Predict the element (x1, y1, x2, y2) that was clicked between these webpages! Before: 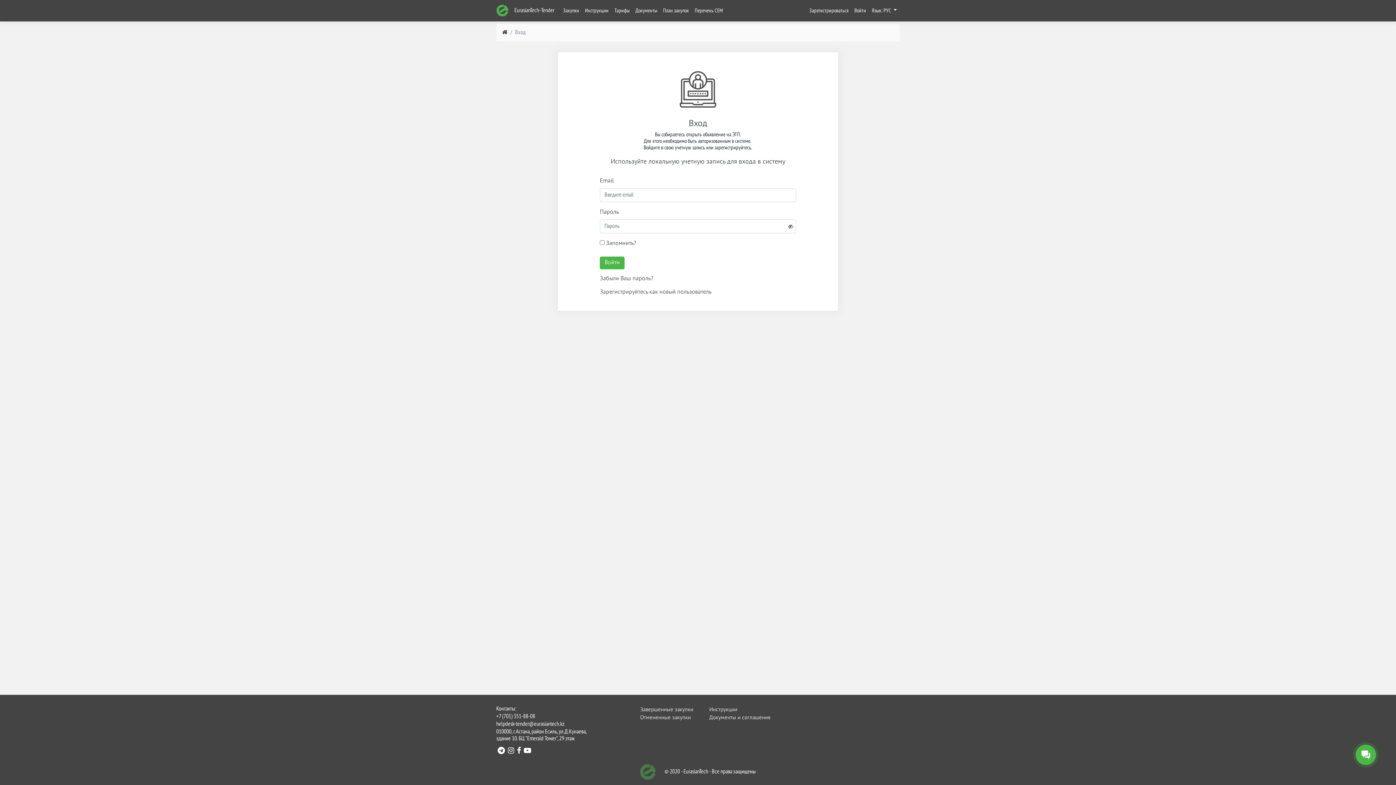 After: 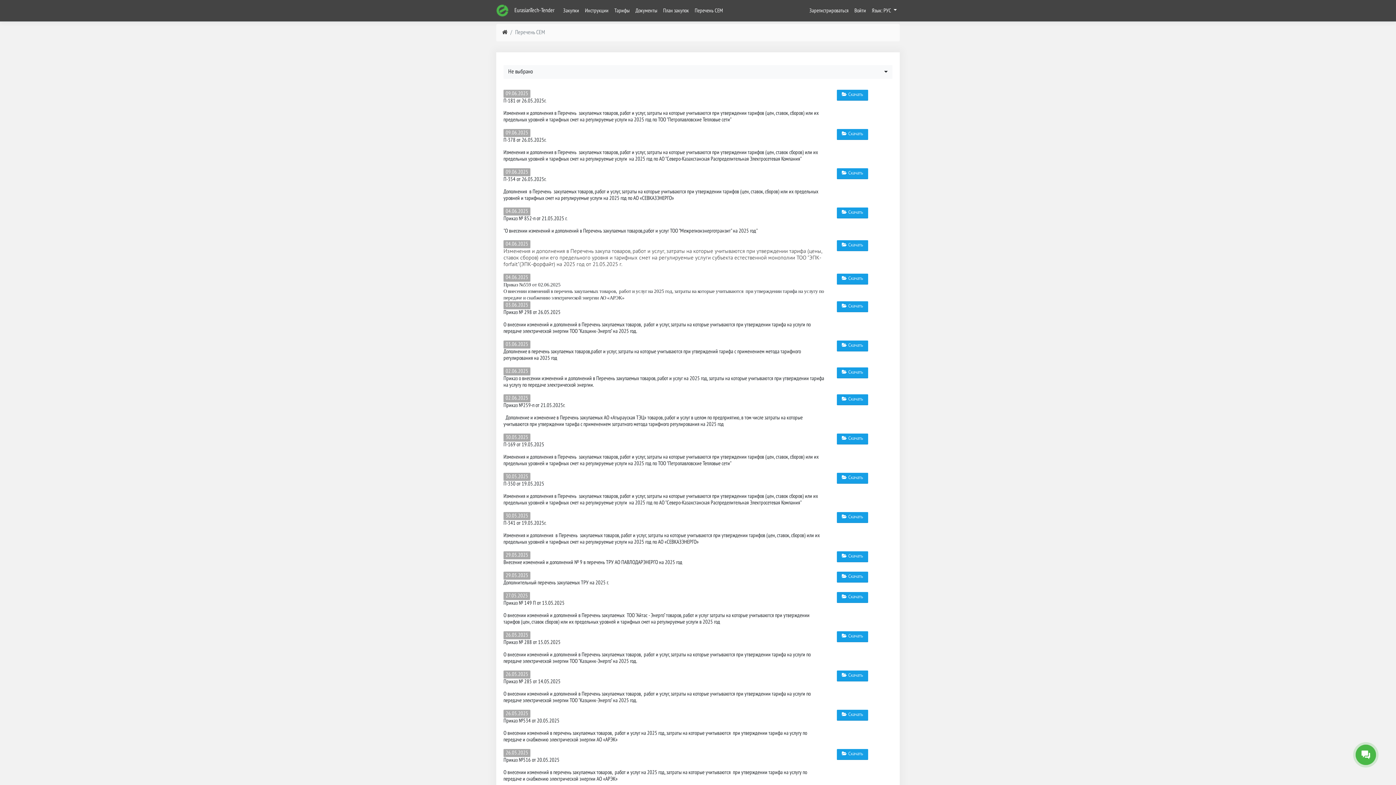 Action: bbox: (692, 4, 726, 16) label: Перечень СЕМ